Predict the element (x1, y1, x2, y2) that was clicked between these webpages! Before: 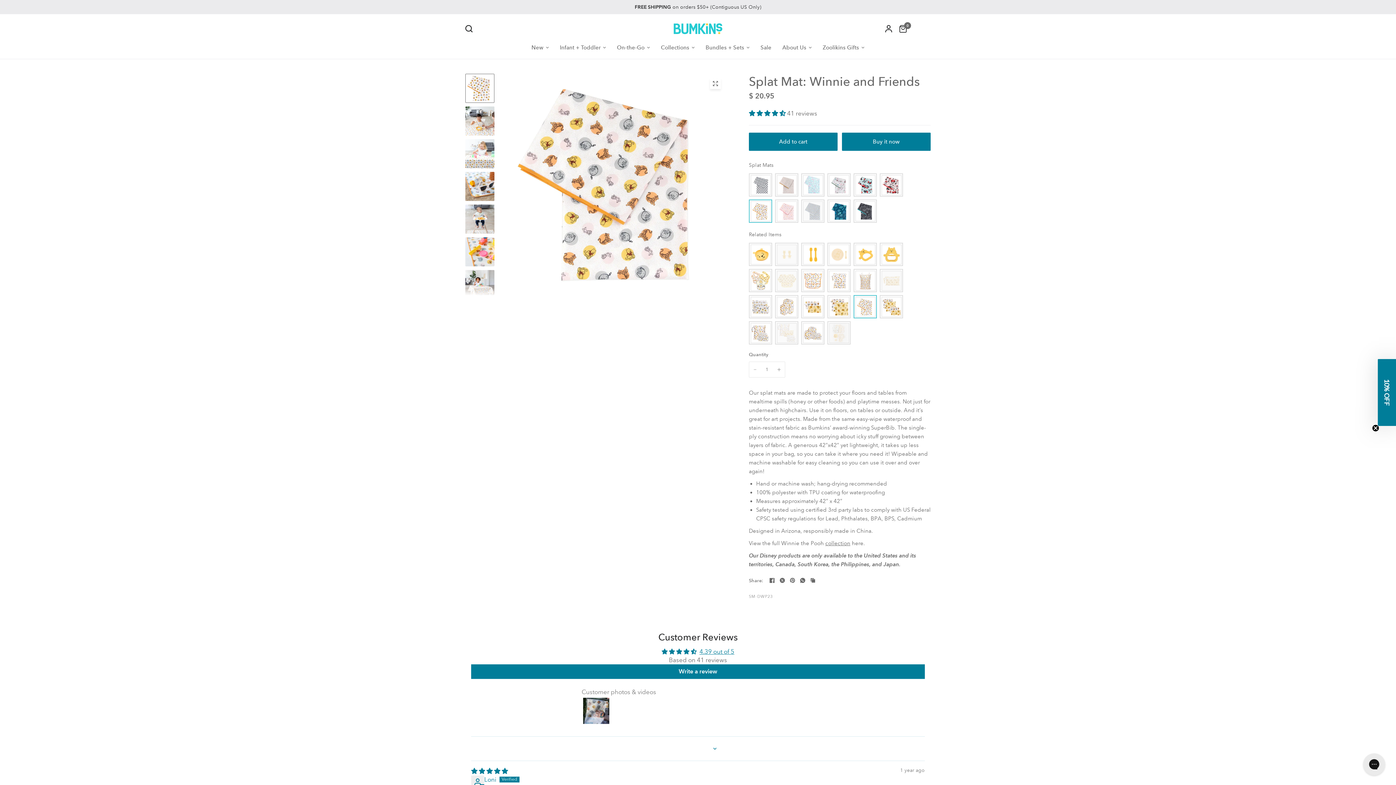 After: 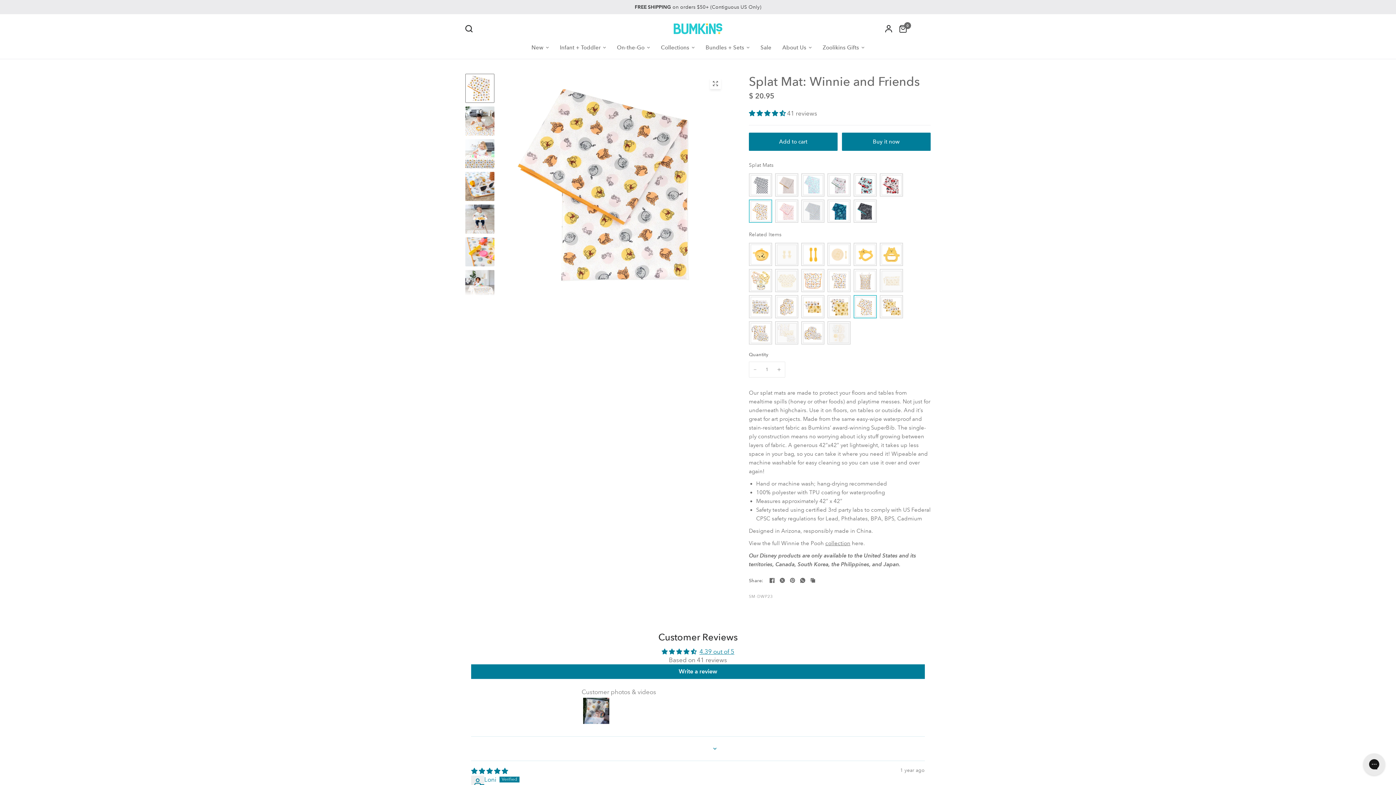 Action: label: Close teaser bbox: (1372, 424, 1379, 432)